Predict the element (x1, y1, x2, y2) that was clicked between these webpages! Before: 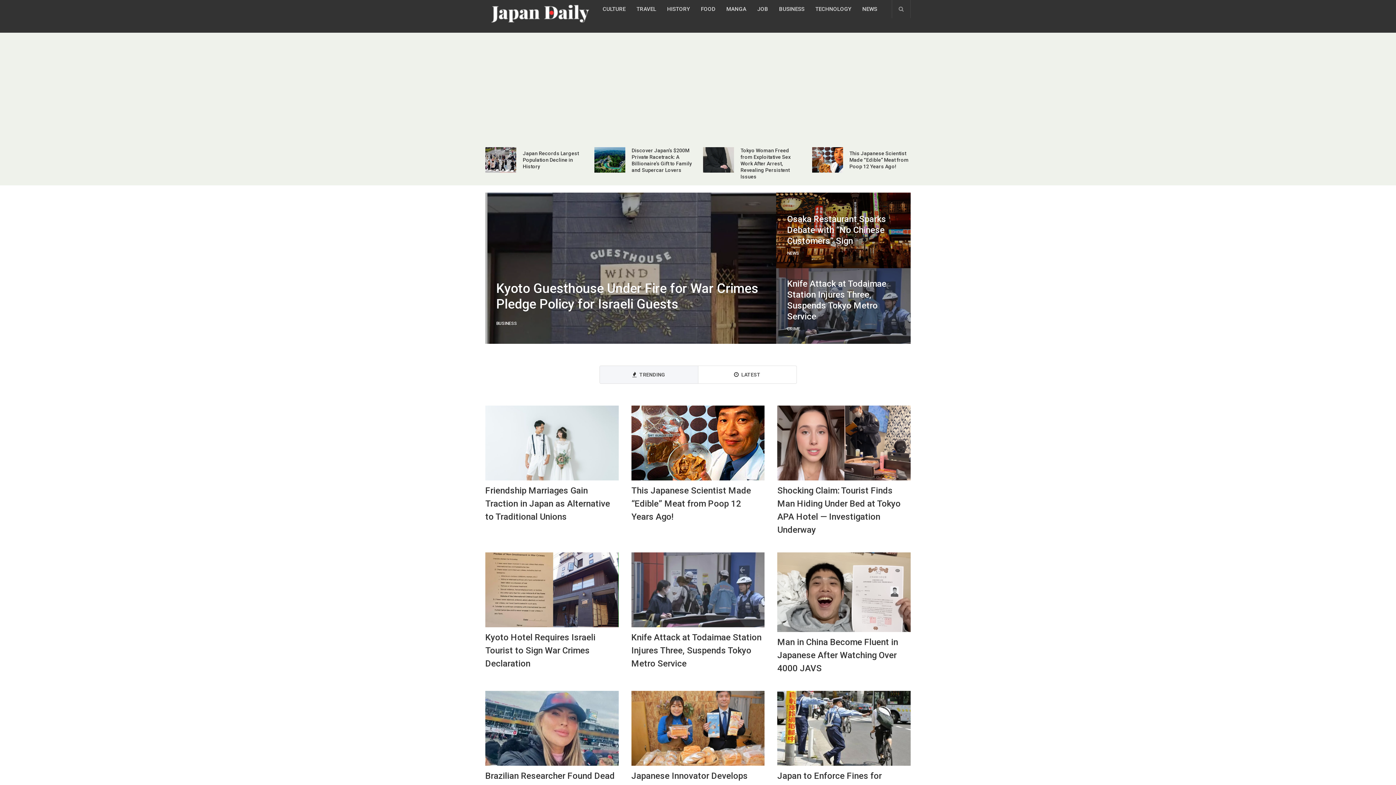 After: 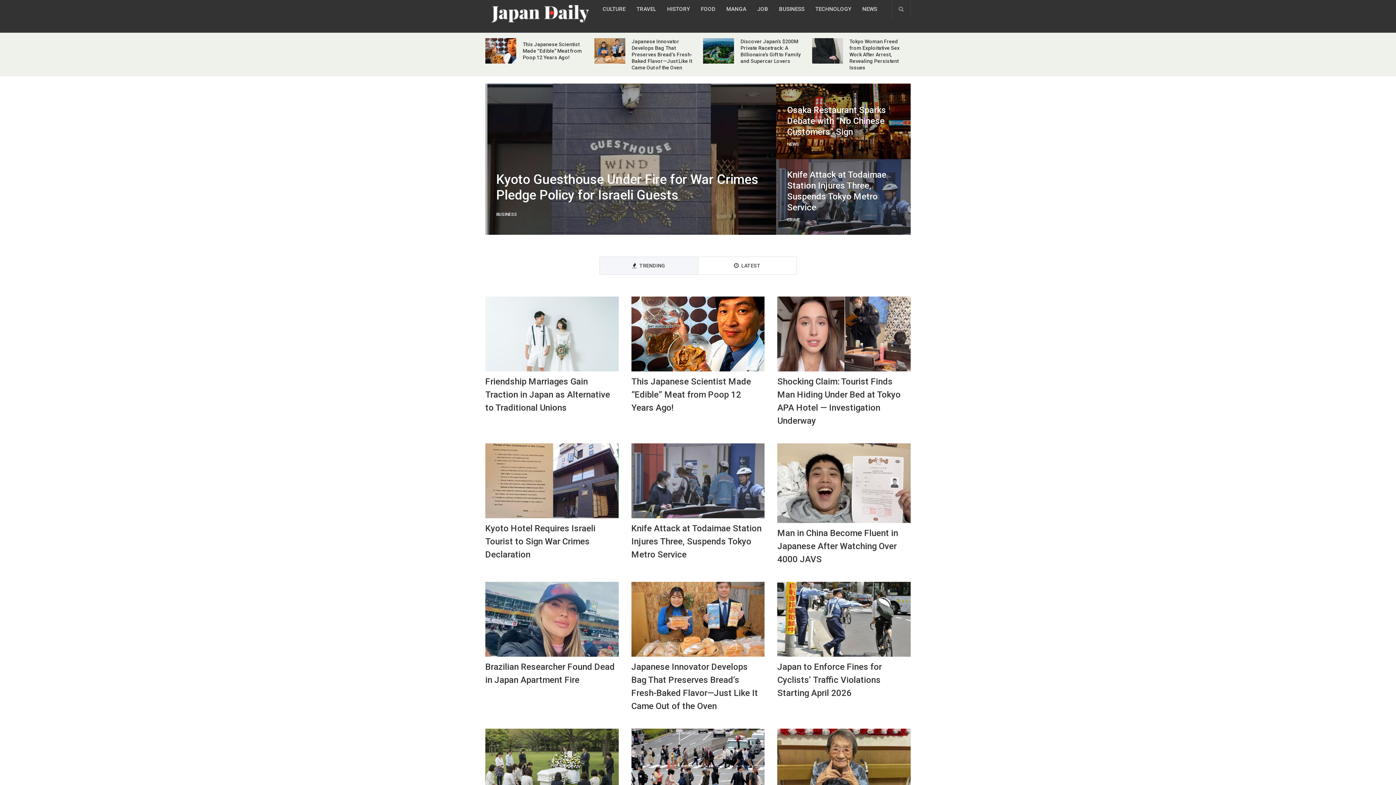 Action: bbox: (485, 4, 590, 23)